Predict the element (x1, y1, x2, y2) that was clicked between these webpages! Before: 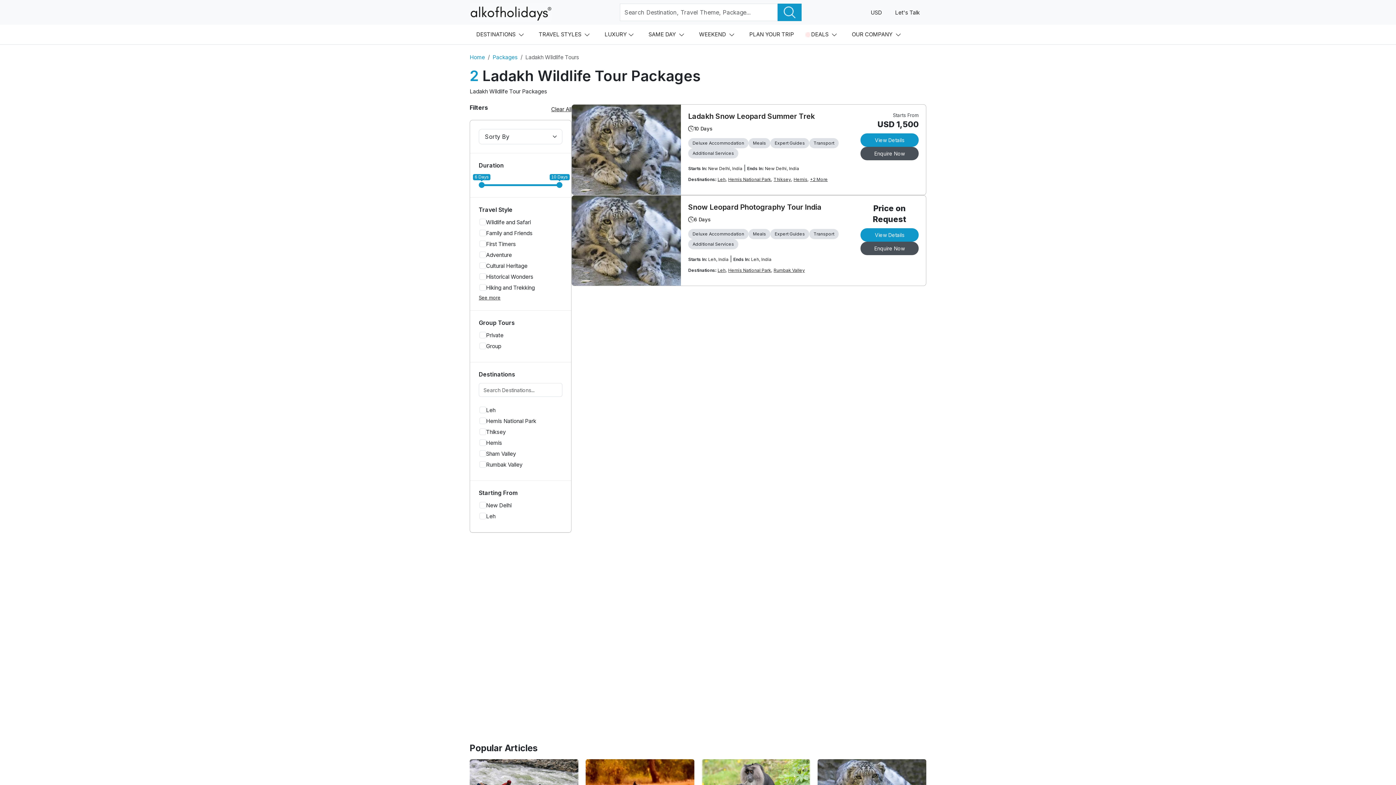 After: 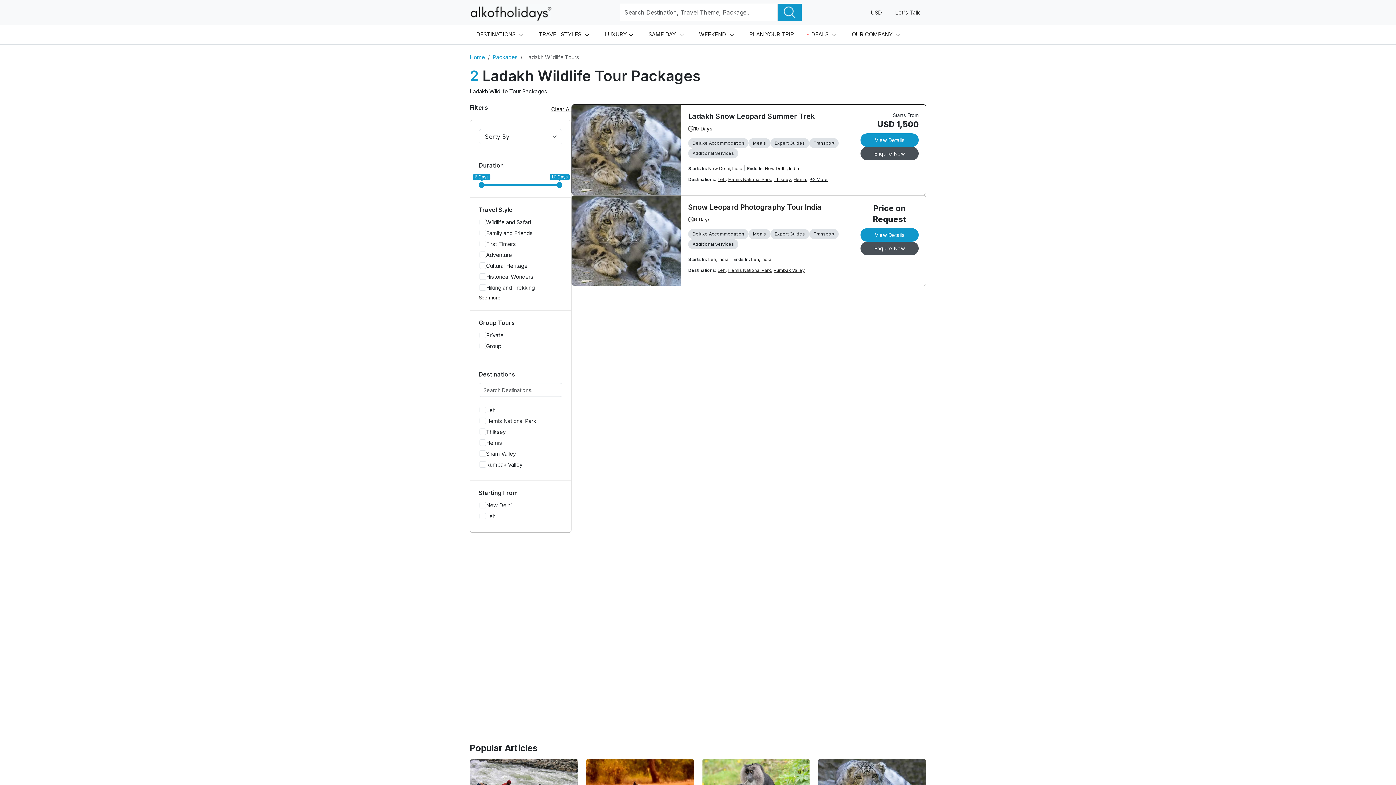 Action: bbox: (688, 112, 846, 120) label: Ladakh Snow Leopard Summer Trek